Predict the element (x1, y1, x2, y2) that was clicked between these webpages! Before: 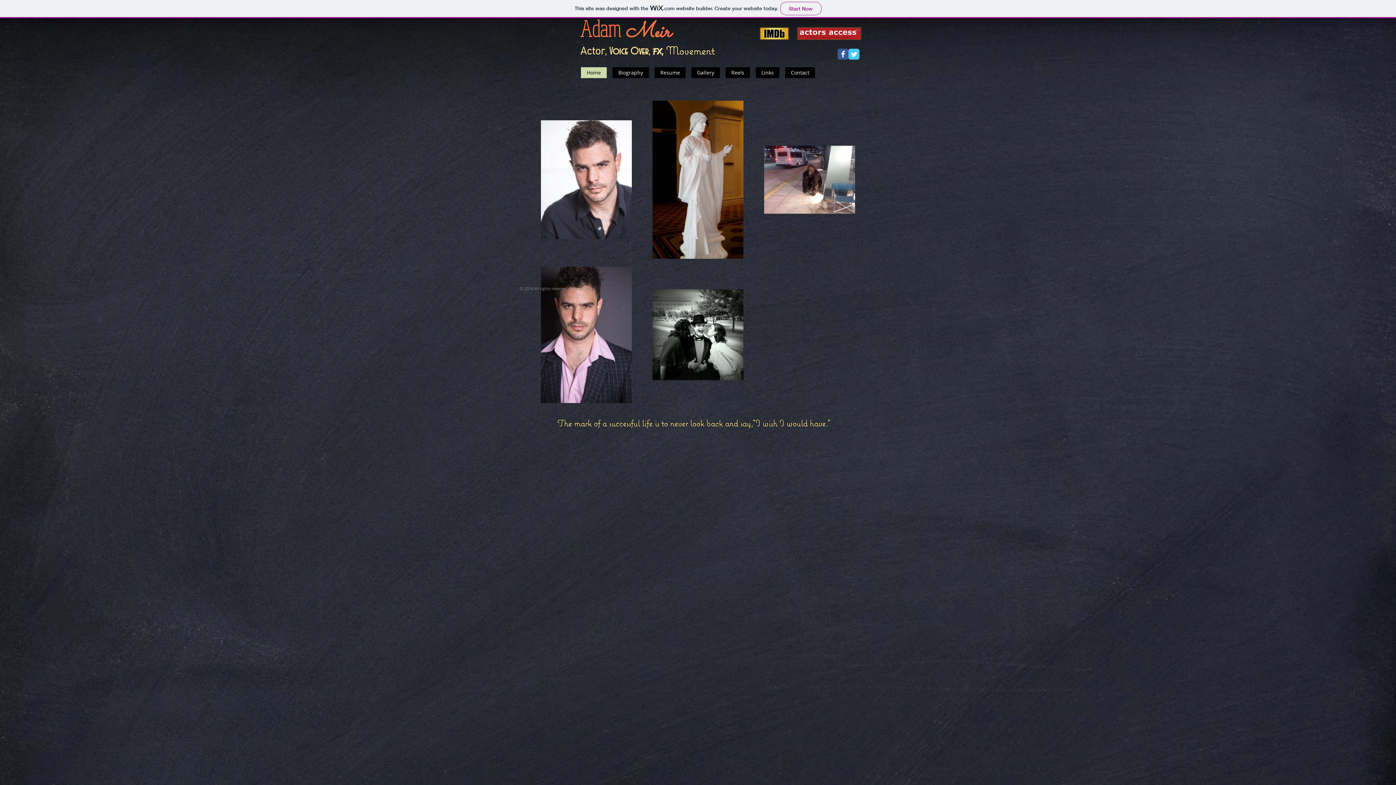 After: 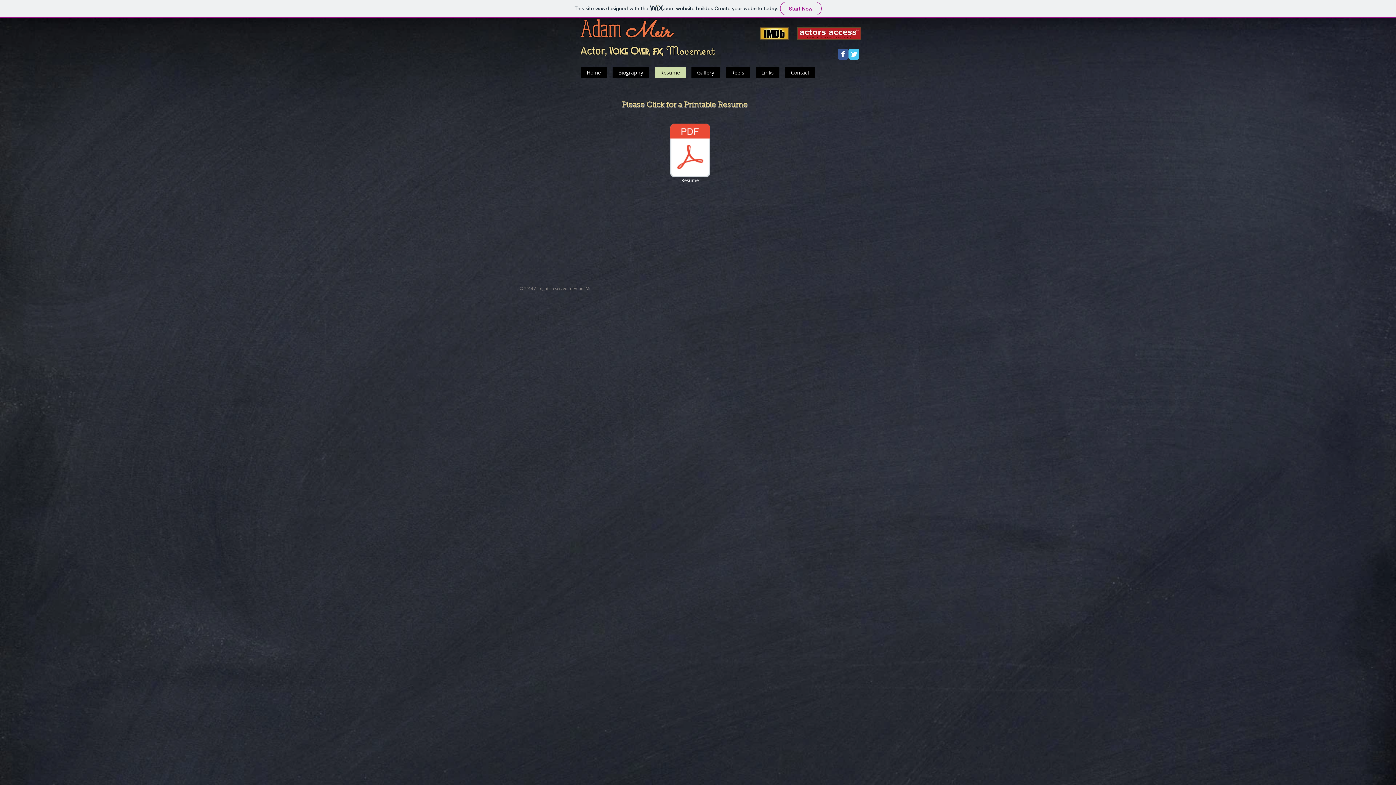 Action: bbox: (654, 67, 685, 78) label: Resume